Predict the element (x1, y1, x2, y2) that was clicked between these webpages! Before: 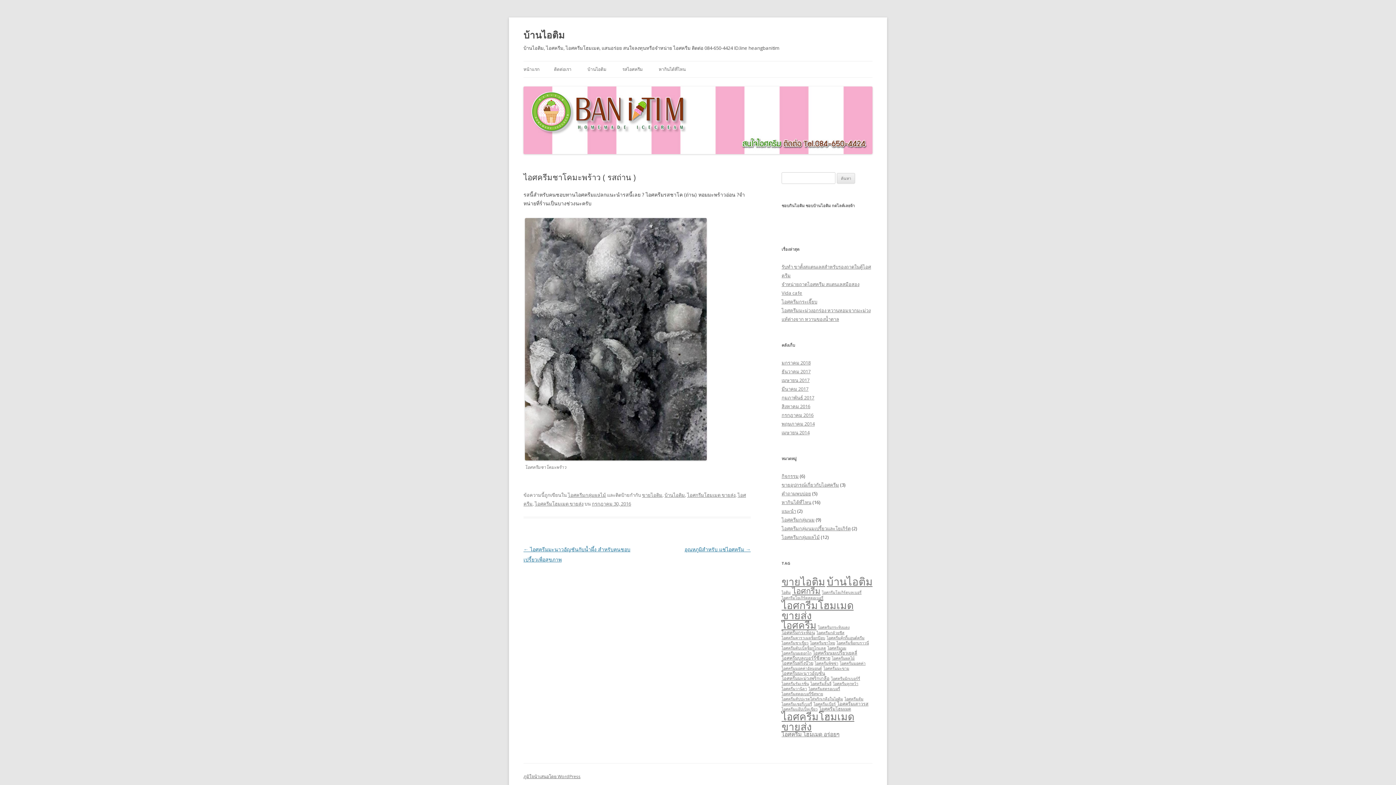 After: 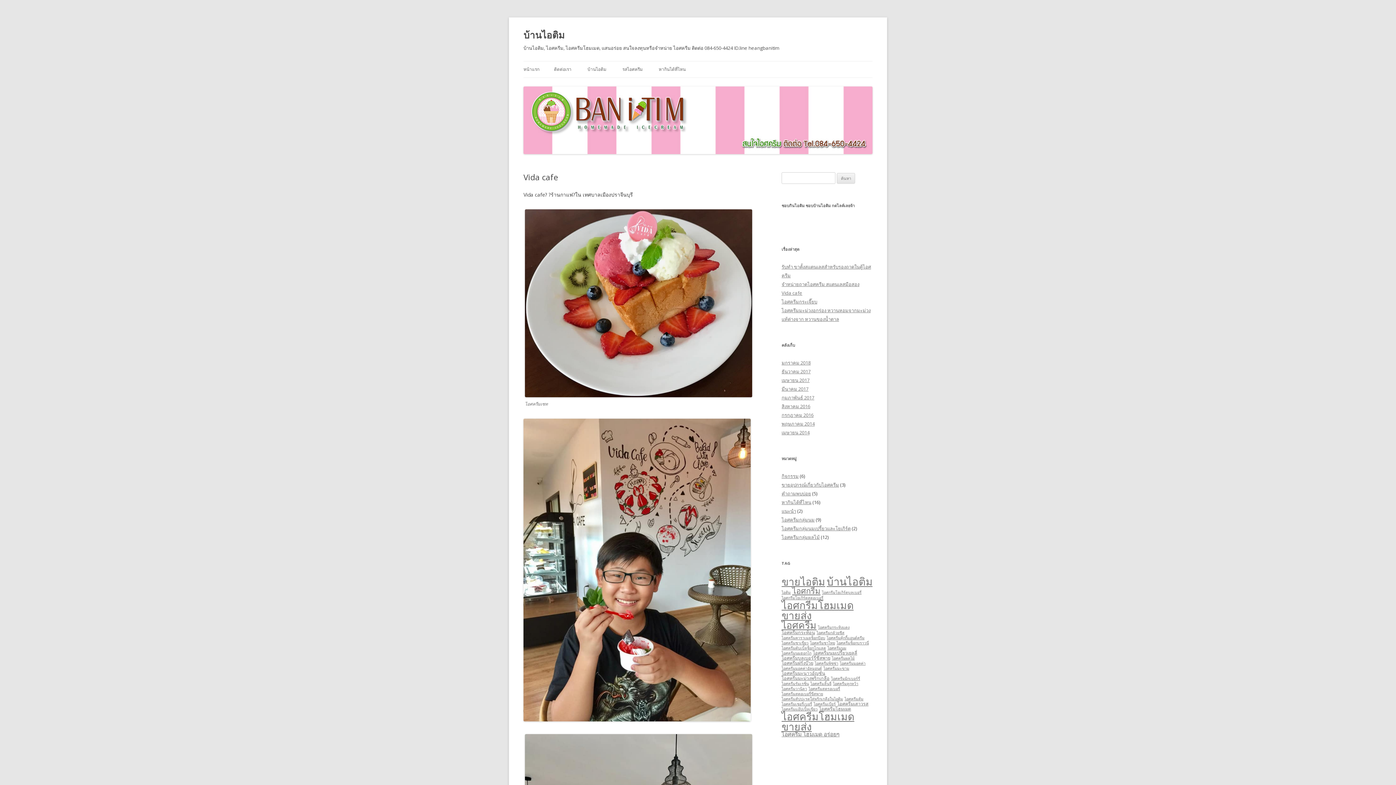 Action: bbox: (781, 289, 802, 296) label: Vida cafe